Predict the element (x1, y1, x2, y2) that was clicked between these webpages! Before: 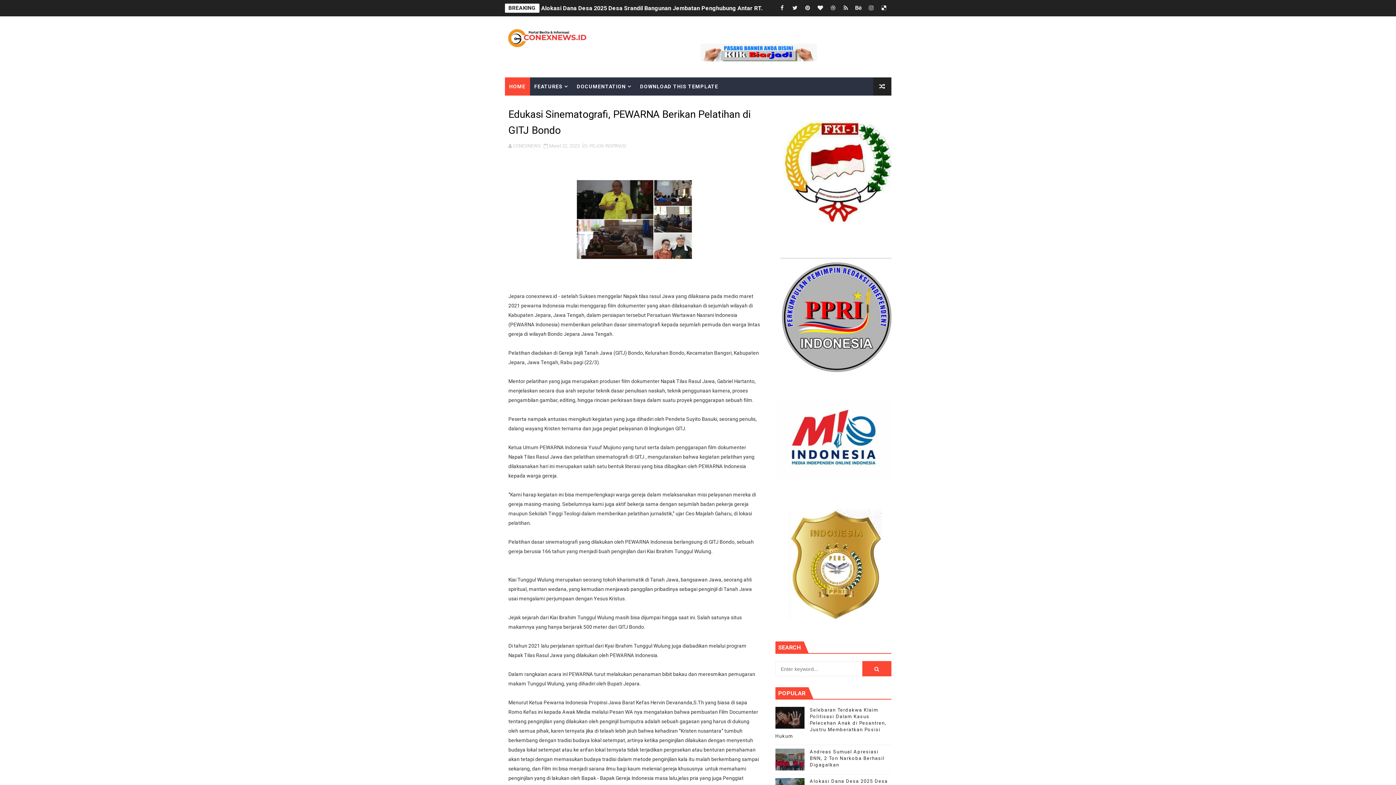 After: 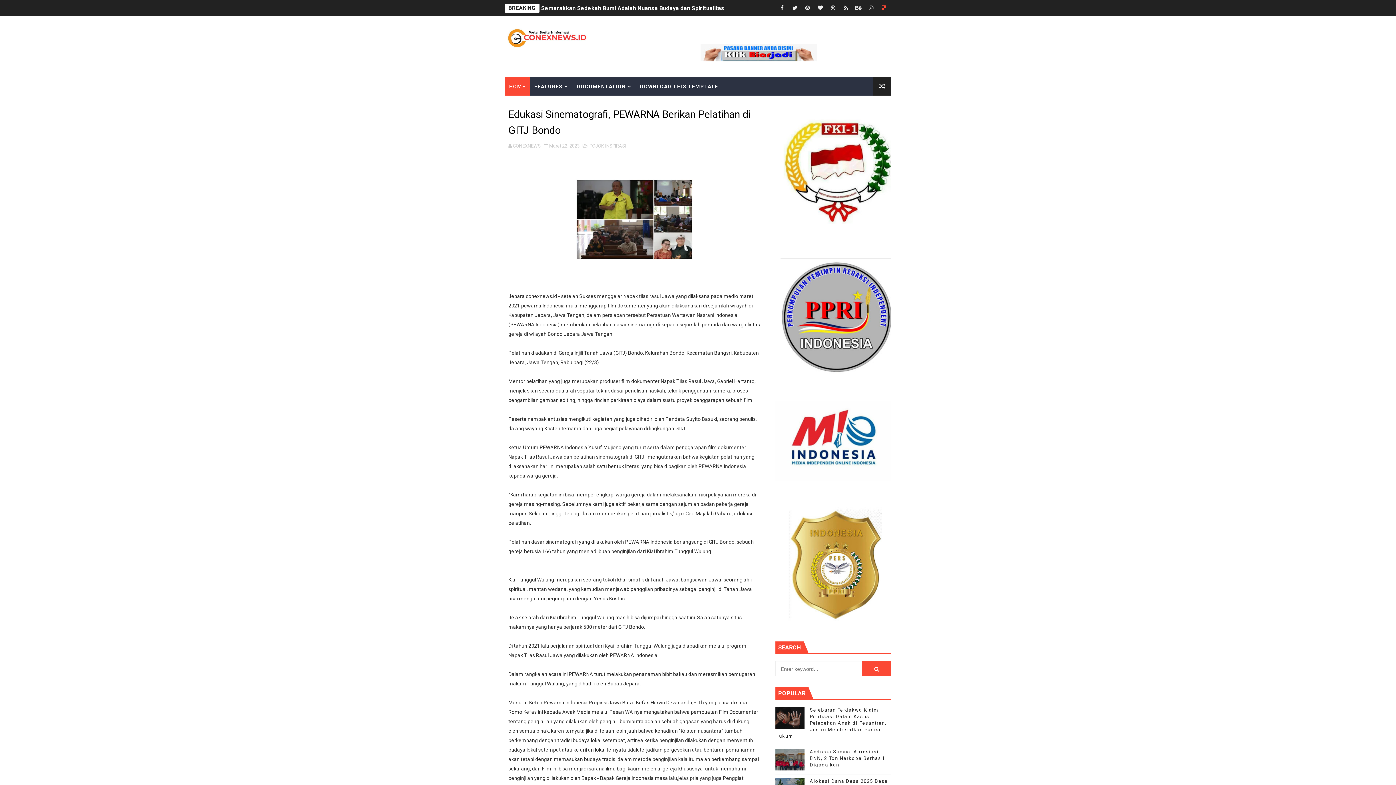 Action: bbox: (878, 0, 889, 16)